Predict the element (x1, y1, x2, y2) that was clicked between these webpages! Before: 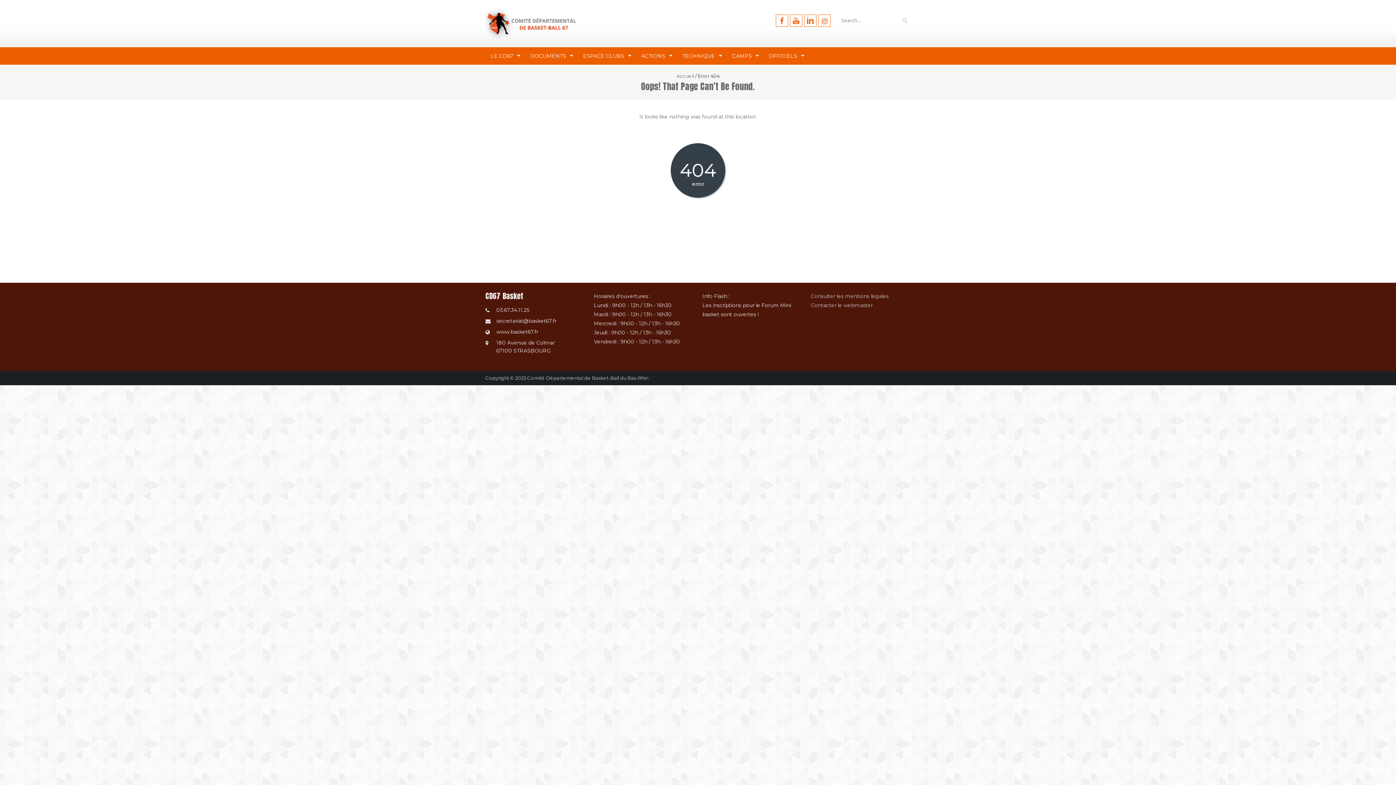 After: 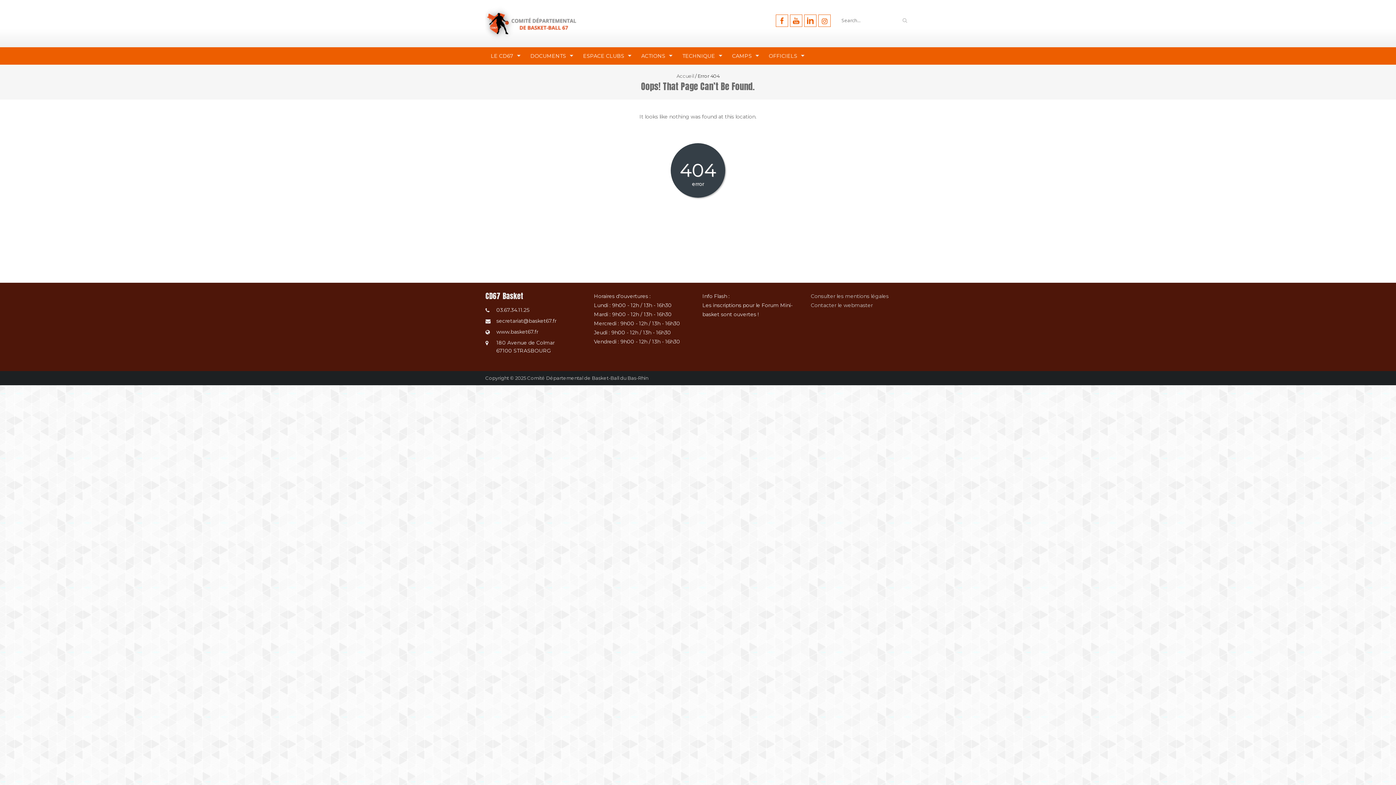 Action: bbox: (485, 47, 524, 64) label: LE CD67